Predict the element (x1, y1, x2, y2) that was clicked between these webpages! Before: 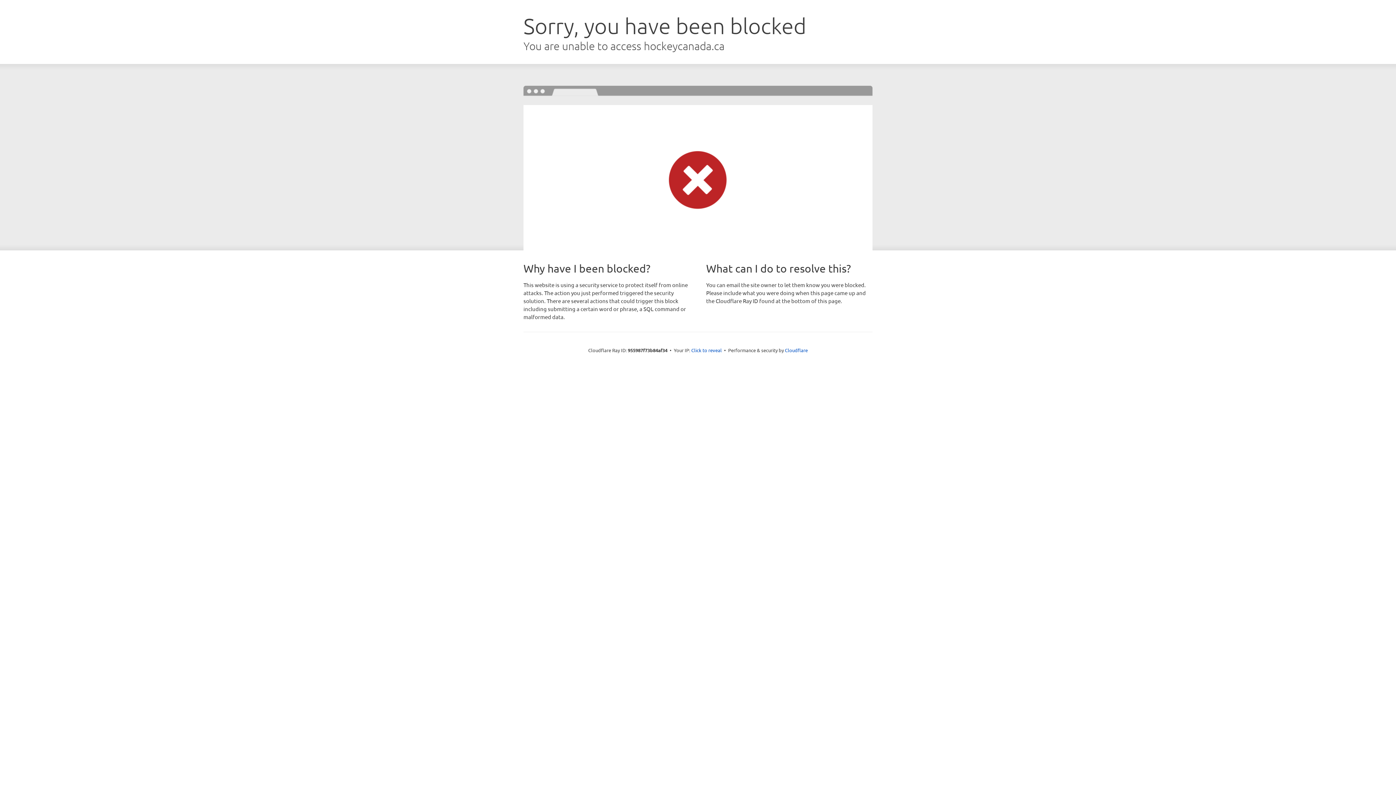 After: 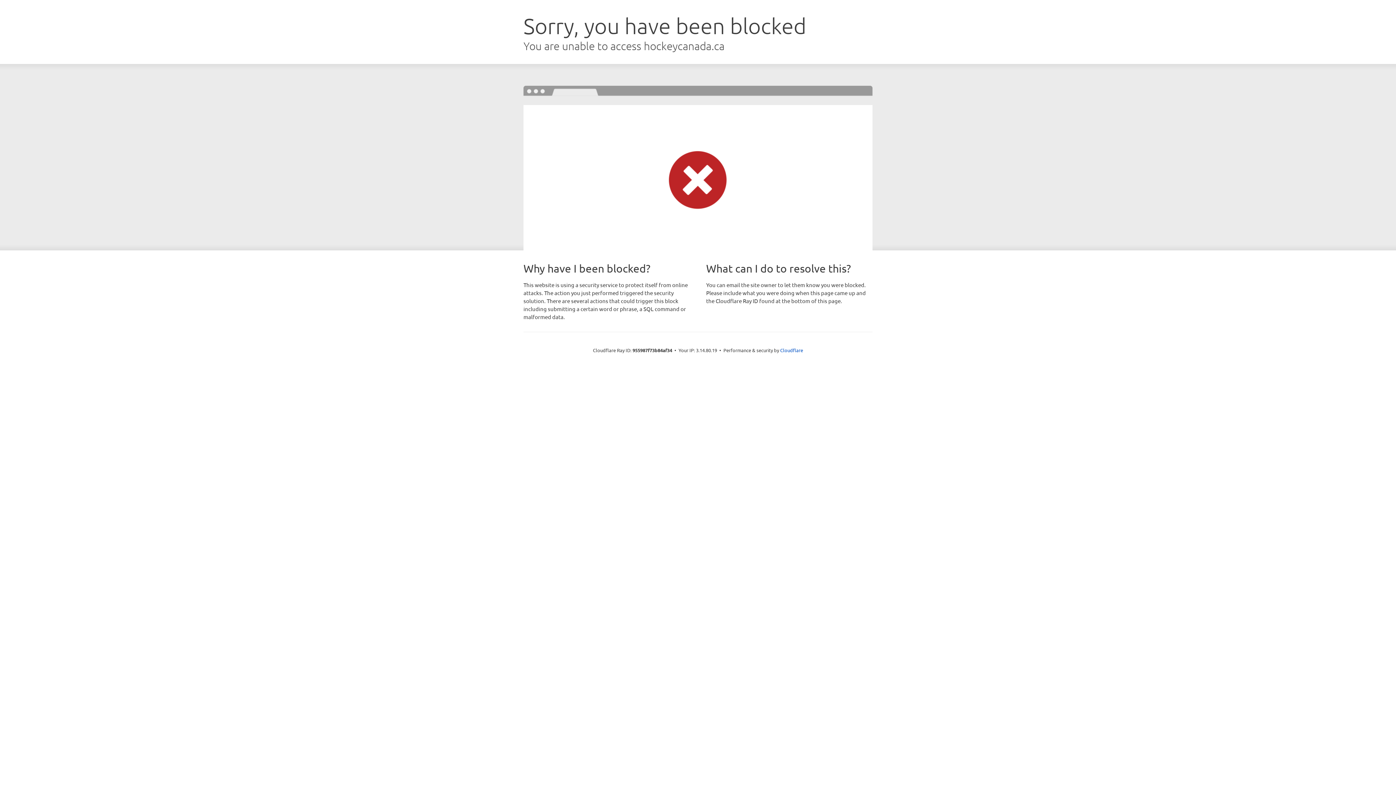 Action: bbox: (691, 346, 722, 353) label: Click to reveal